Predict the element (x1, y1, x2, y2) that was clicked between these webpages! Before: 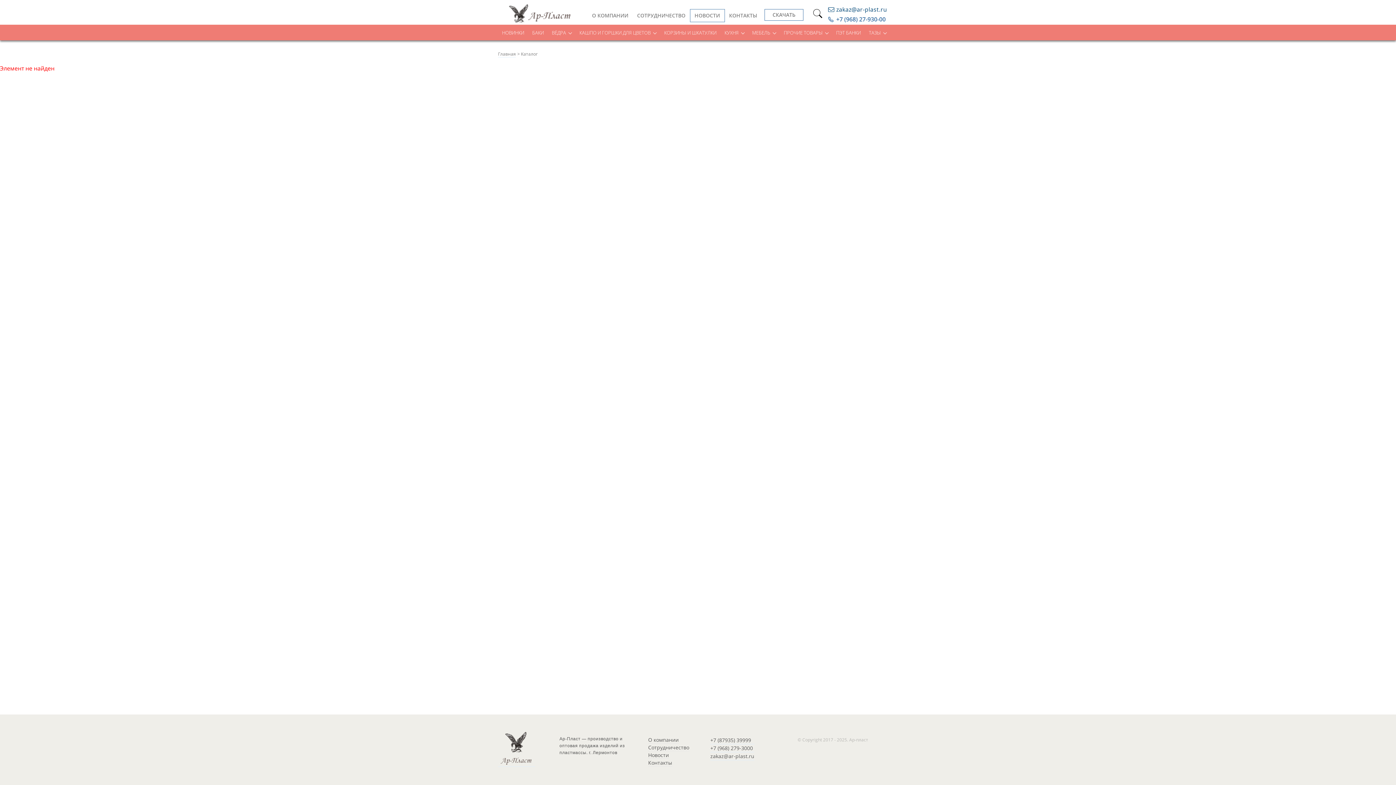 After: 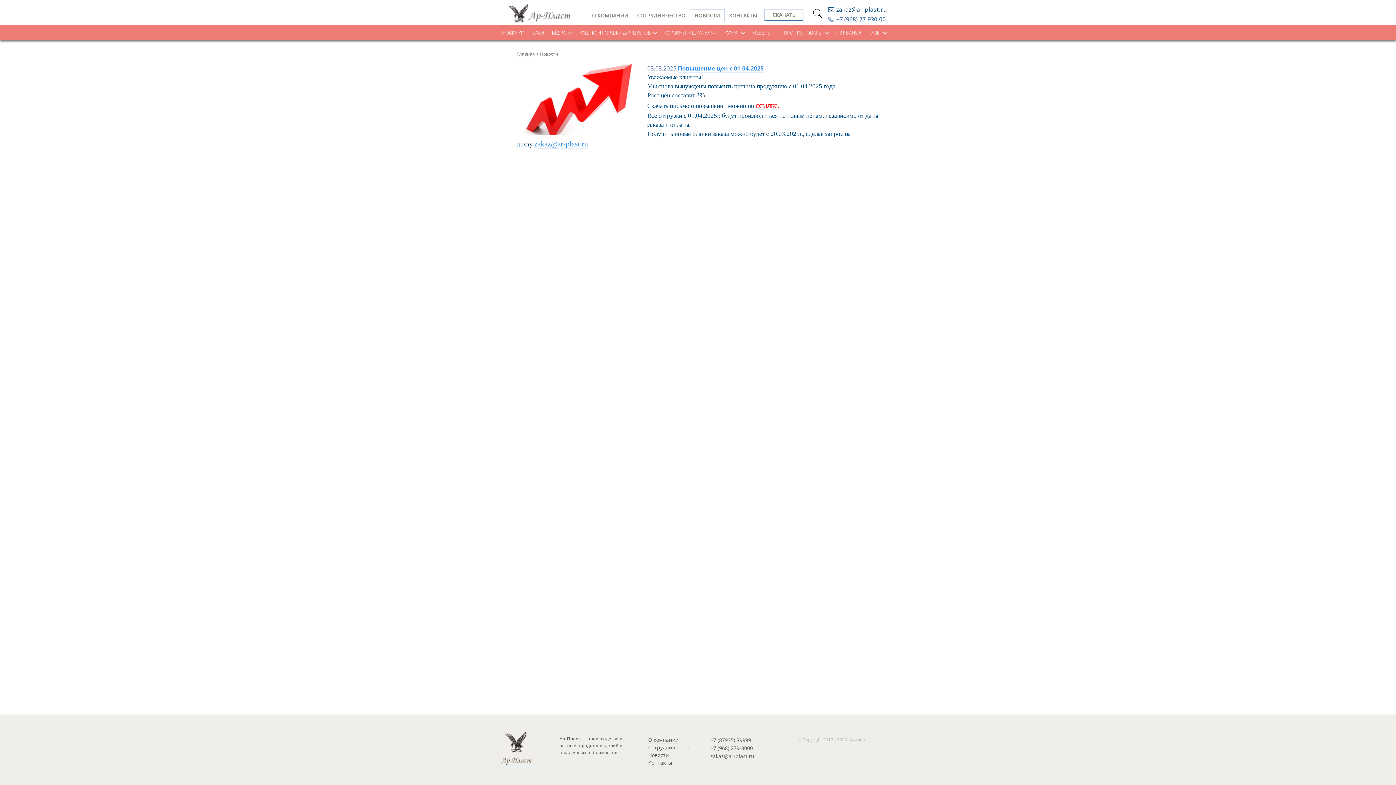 Action: bbox: (694, 12, 720, 18) label: НОВОСТИ